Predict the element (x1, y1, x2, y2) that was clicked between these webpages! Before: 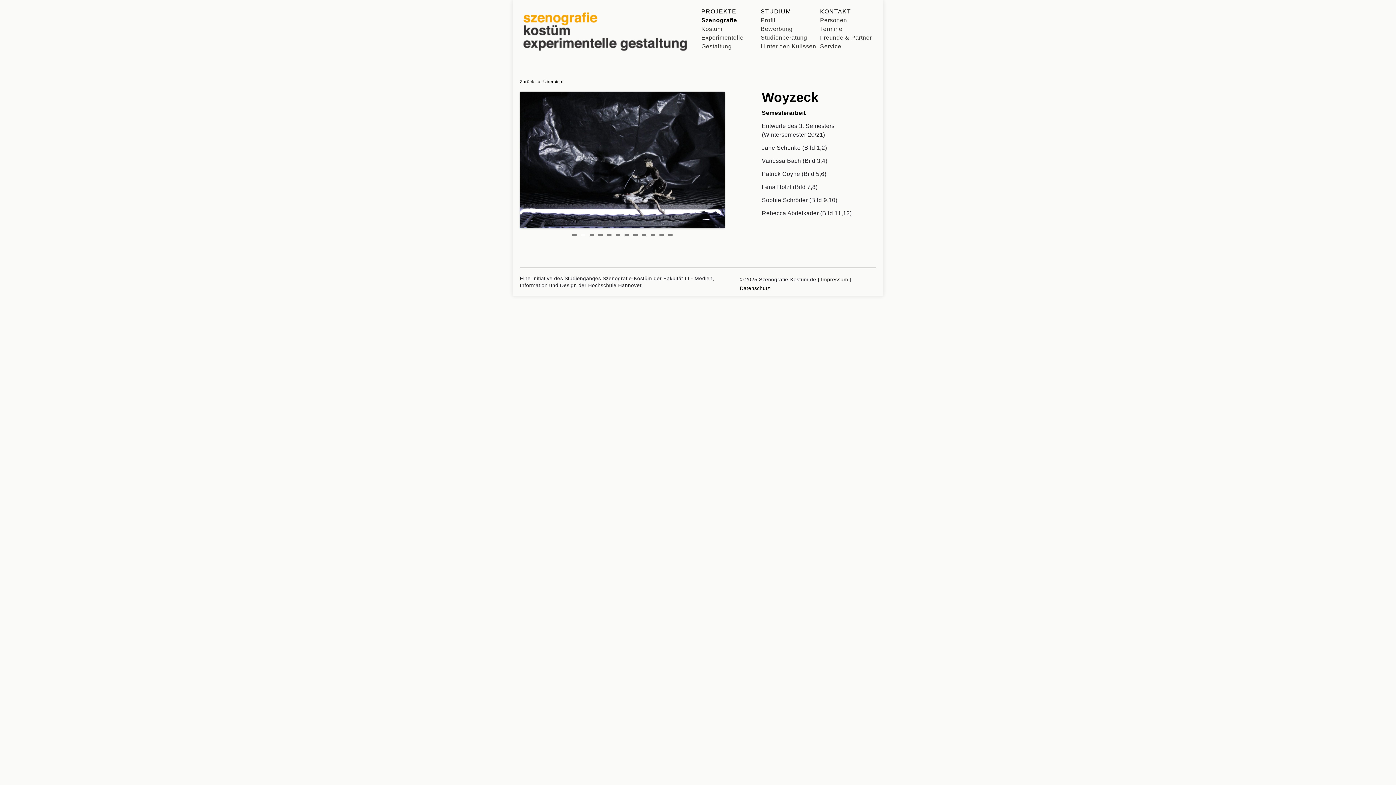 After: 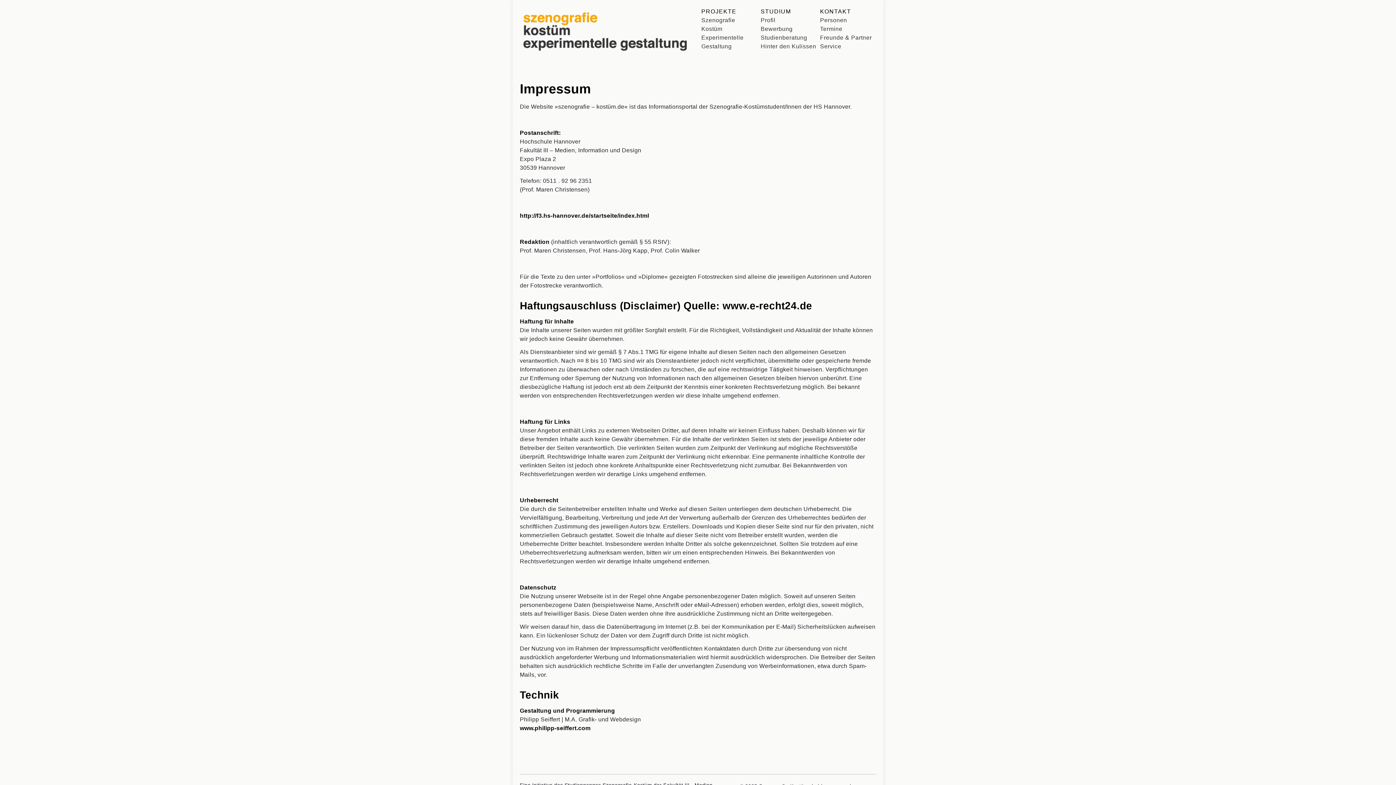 Action: bbox: (821, 276, 848, 282) label: Impressum